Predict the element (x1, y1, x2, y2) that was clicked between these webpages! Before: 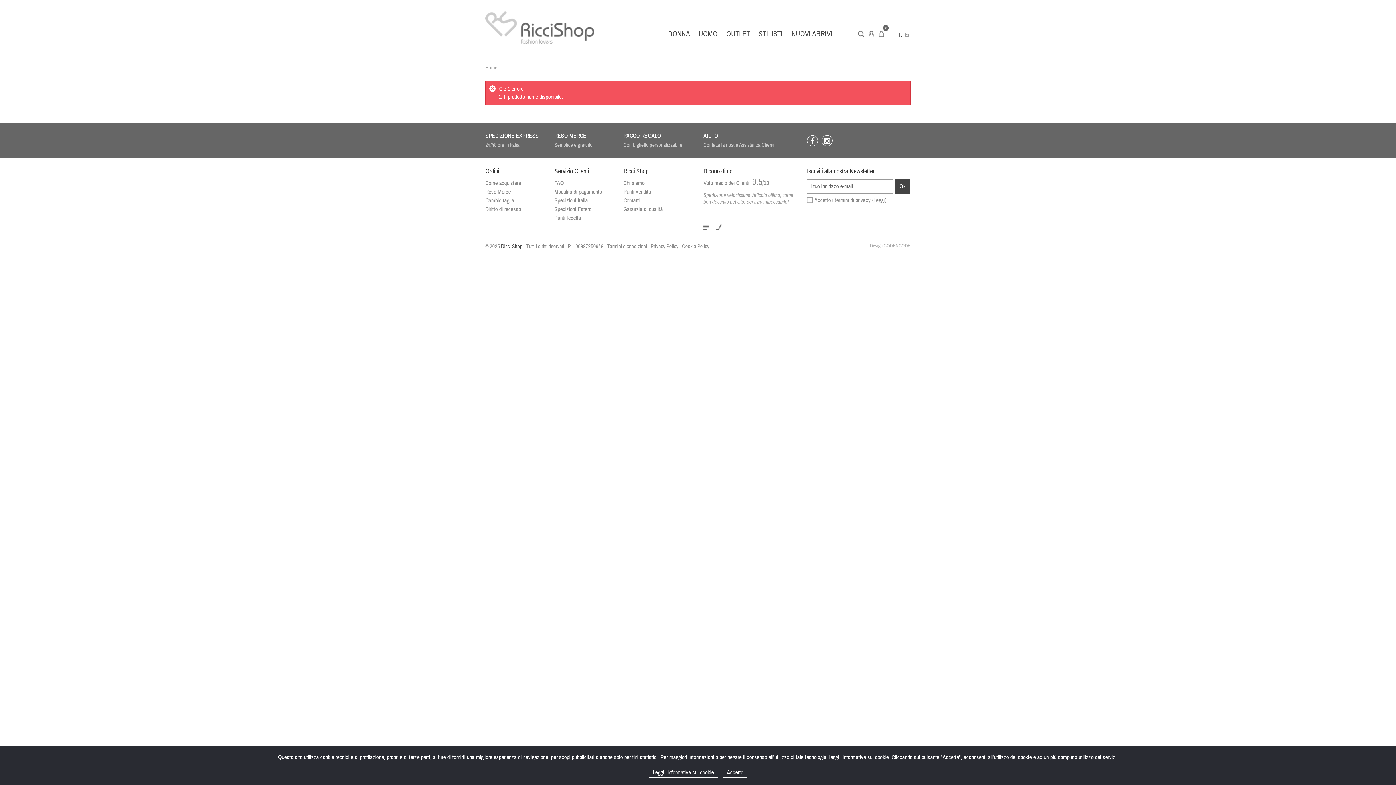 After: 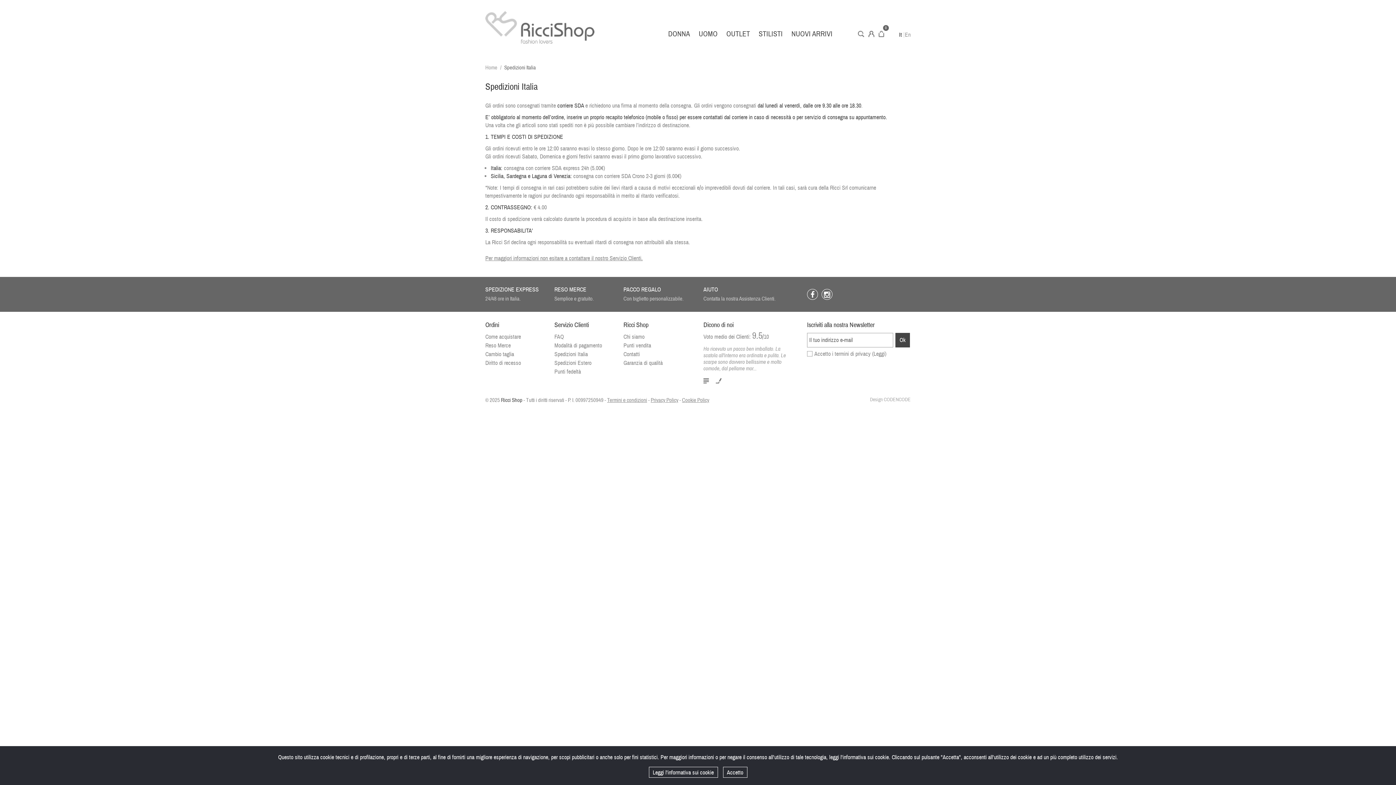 Action: bbox: (554, 197, 587, 204) label: Spedizioni Italia